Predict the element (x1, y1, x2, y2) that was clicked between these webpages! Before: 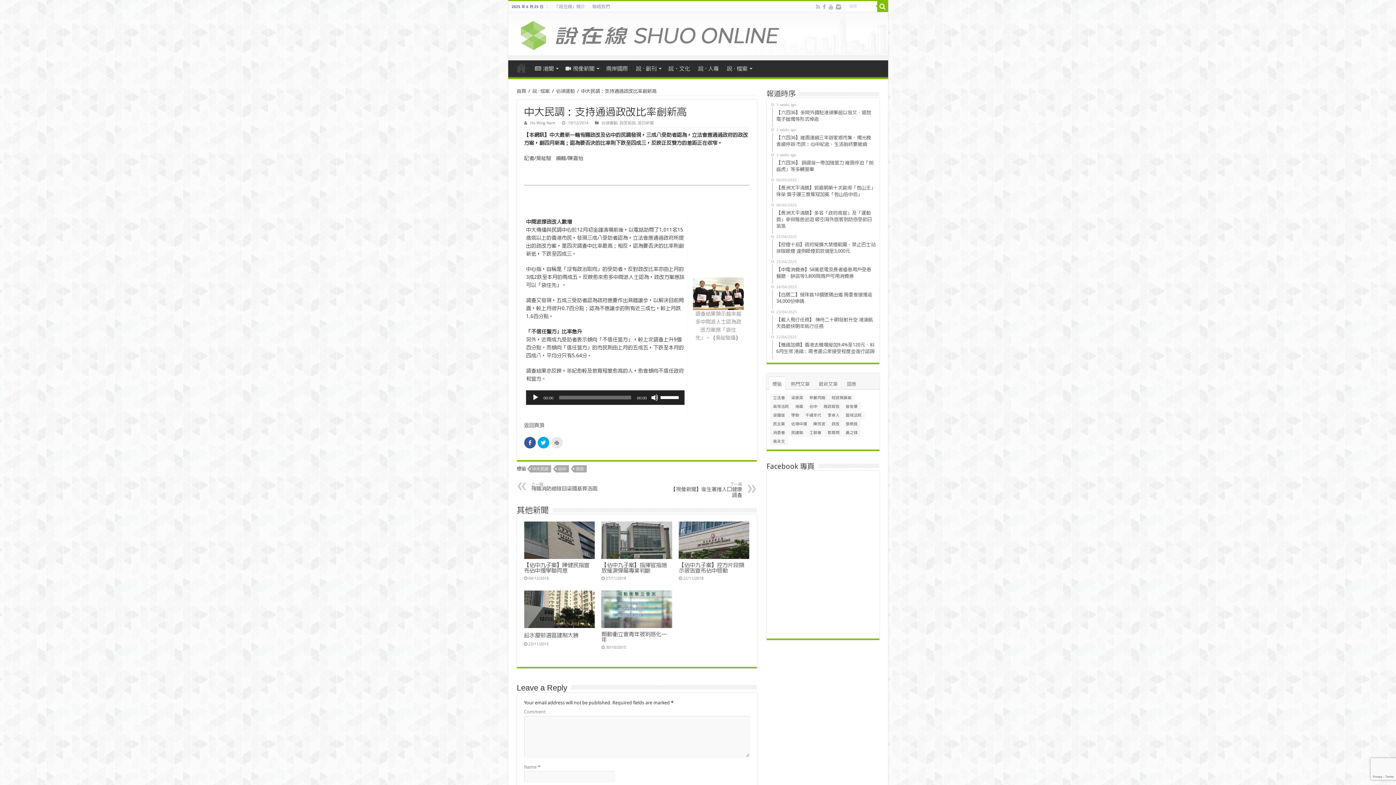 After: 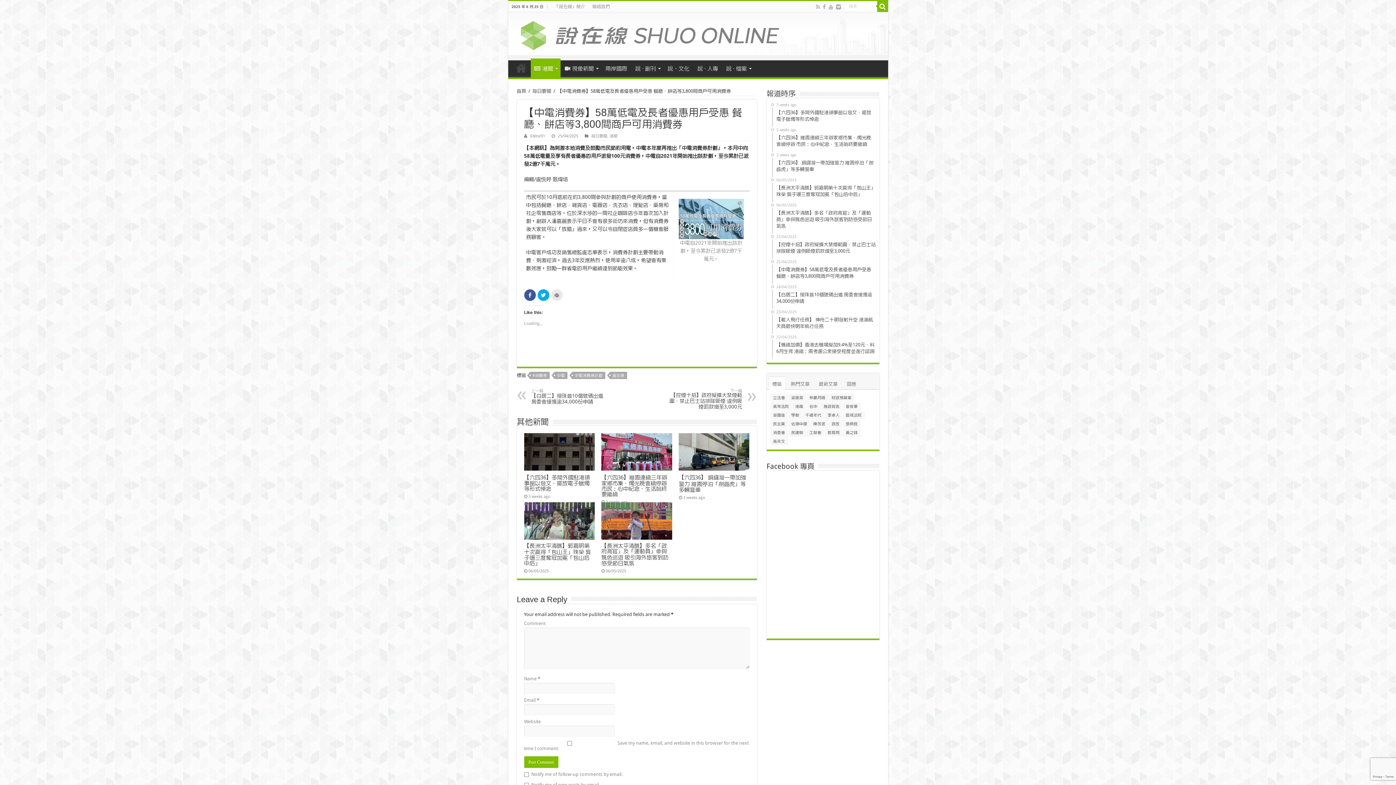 Action: label: 25/04/2025
【中電消費券】58萬低電及長者優惠用戶受惠 餐廳、餅店等3,800間商戶可用消費券 bbox: (772, 258, 875, 284)